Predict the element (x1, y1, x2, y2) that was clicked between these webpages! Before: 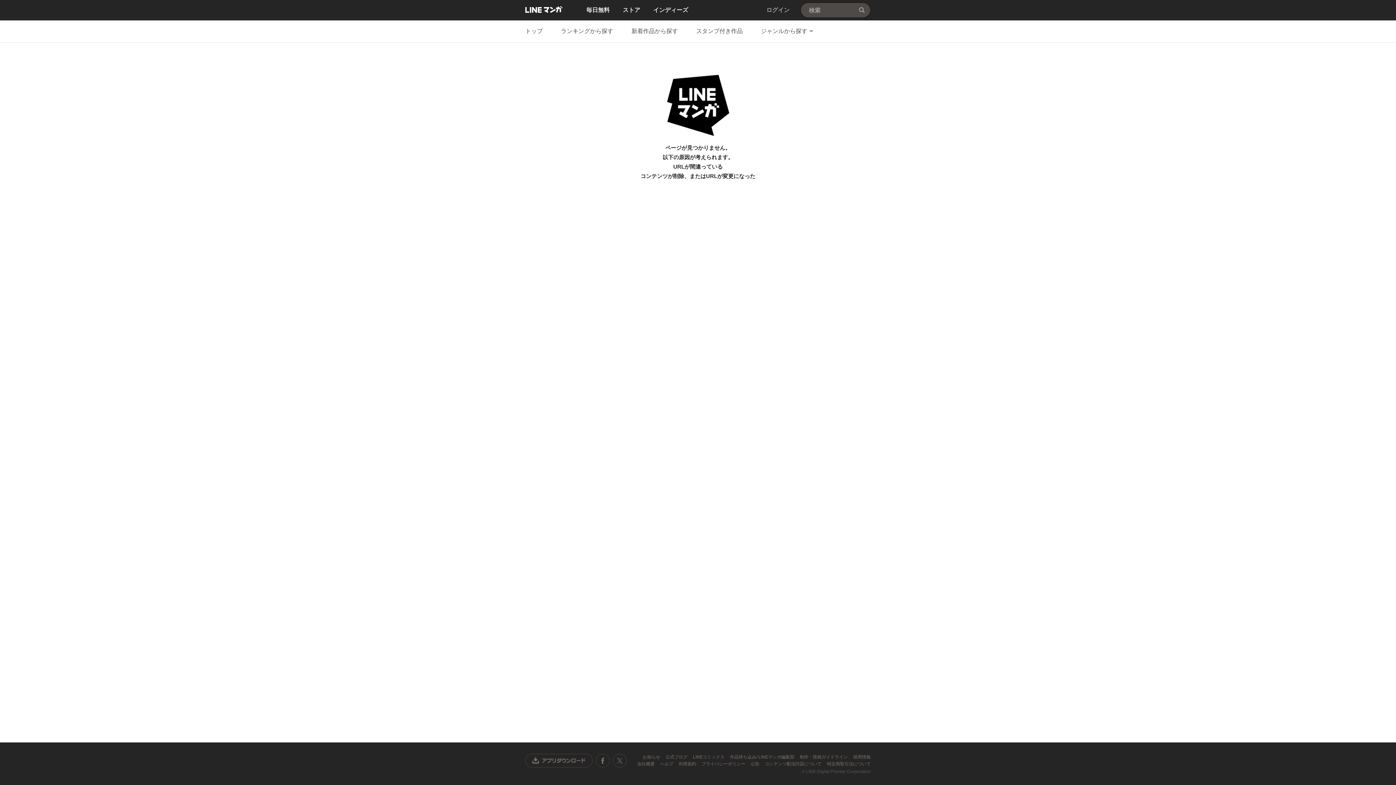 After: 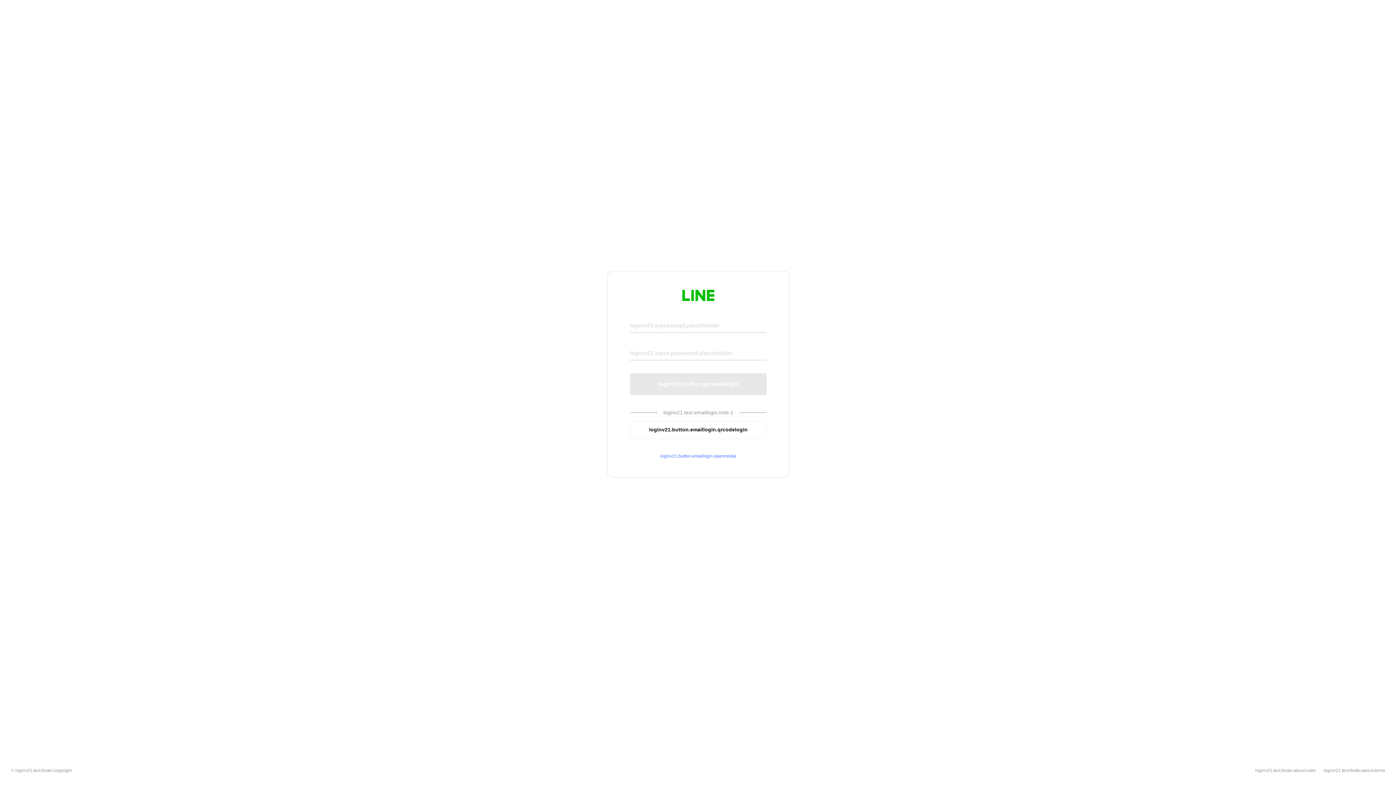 Action: bbox: (766, 0, 790, 20) label: ログイン